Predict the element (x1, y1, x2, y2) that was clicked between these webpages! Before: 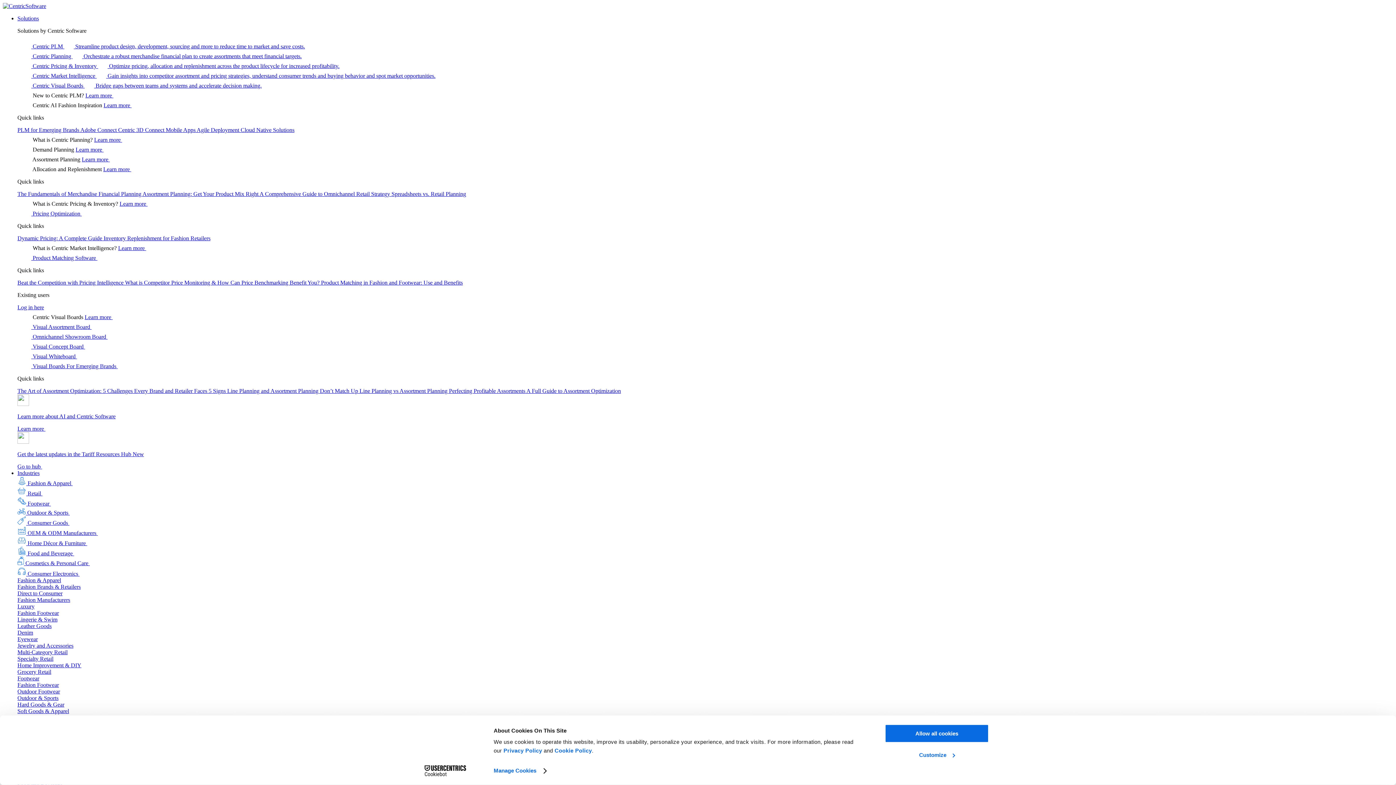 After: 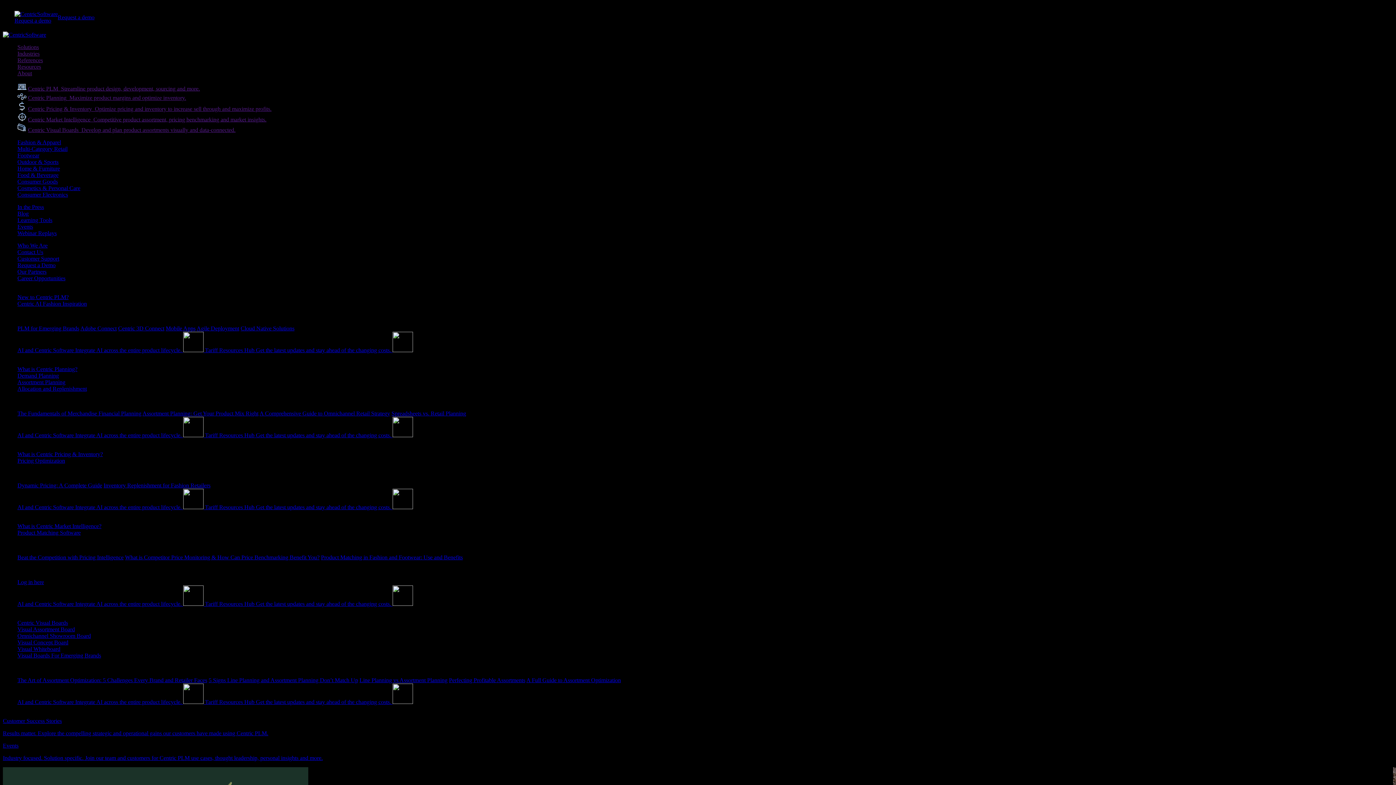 Action: bbox: (2, 2, 46, 9)